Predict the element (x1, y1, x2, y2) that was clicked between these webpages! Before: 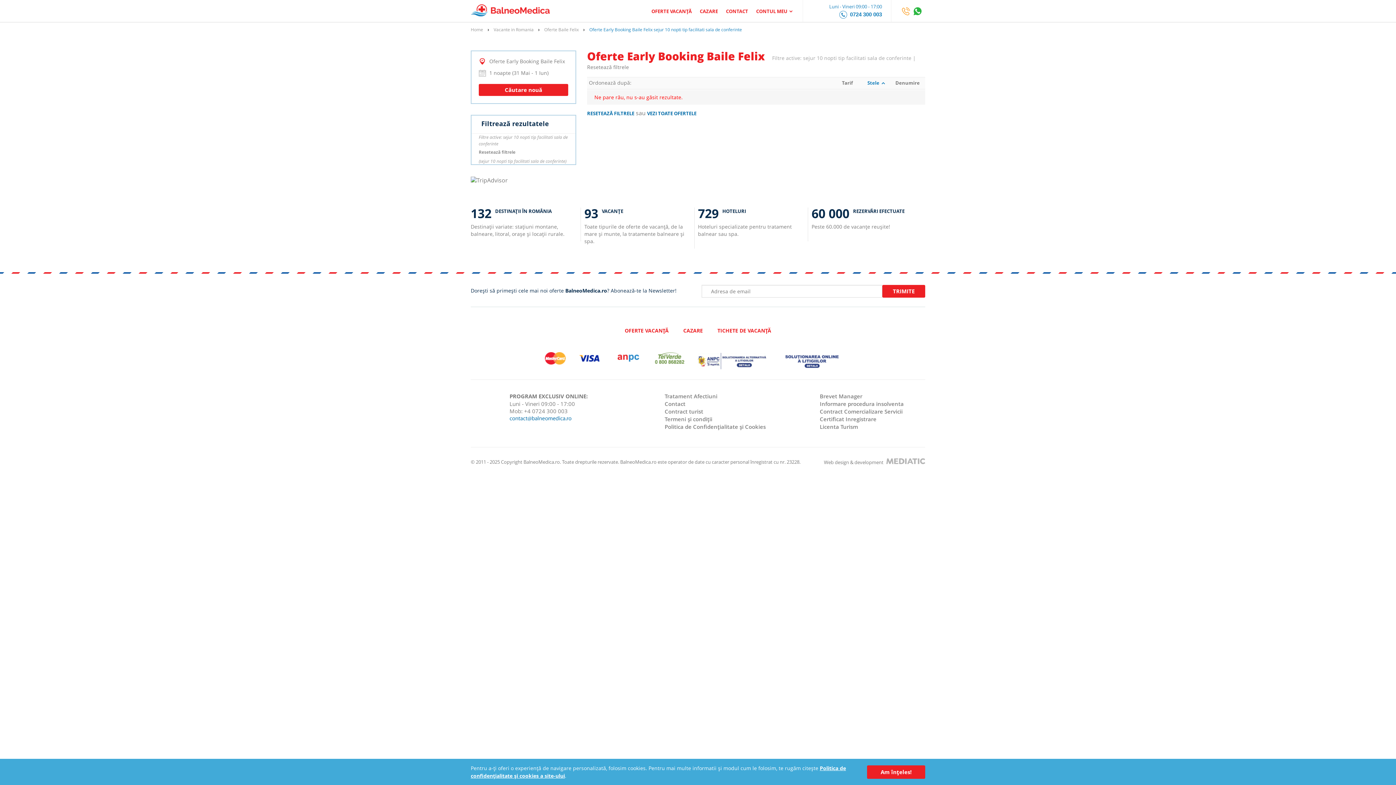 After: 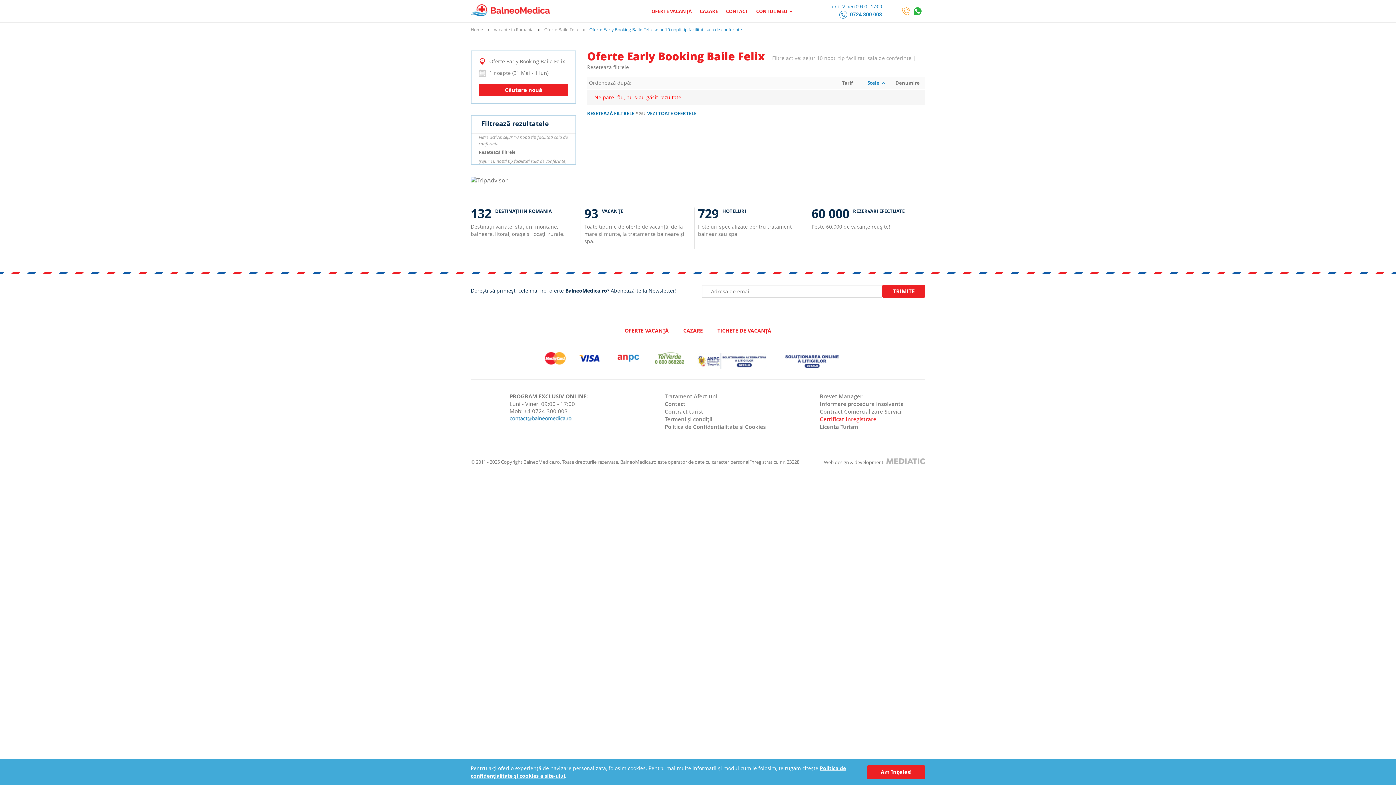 Action: label: Certificat Inregistrare bbox: (819, 415, 876, 423)